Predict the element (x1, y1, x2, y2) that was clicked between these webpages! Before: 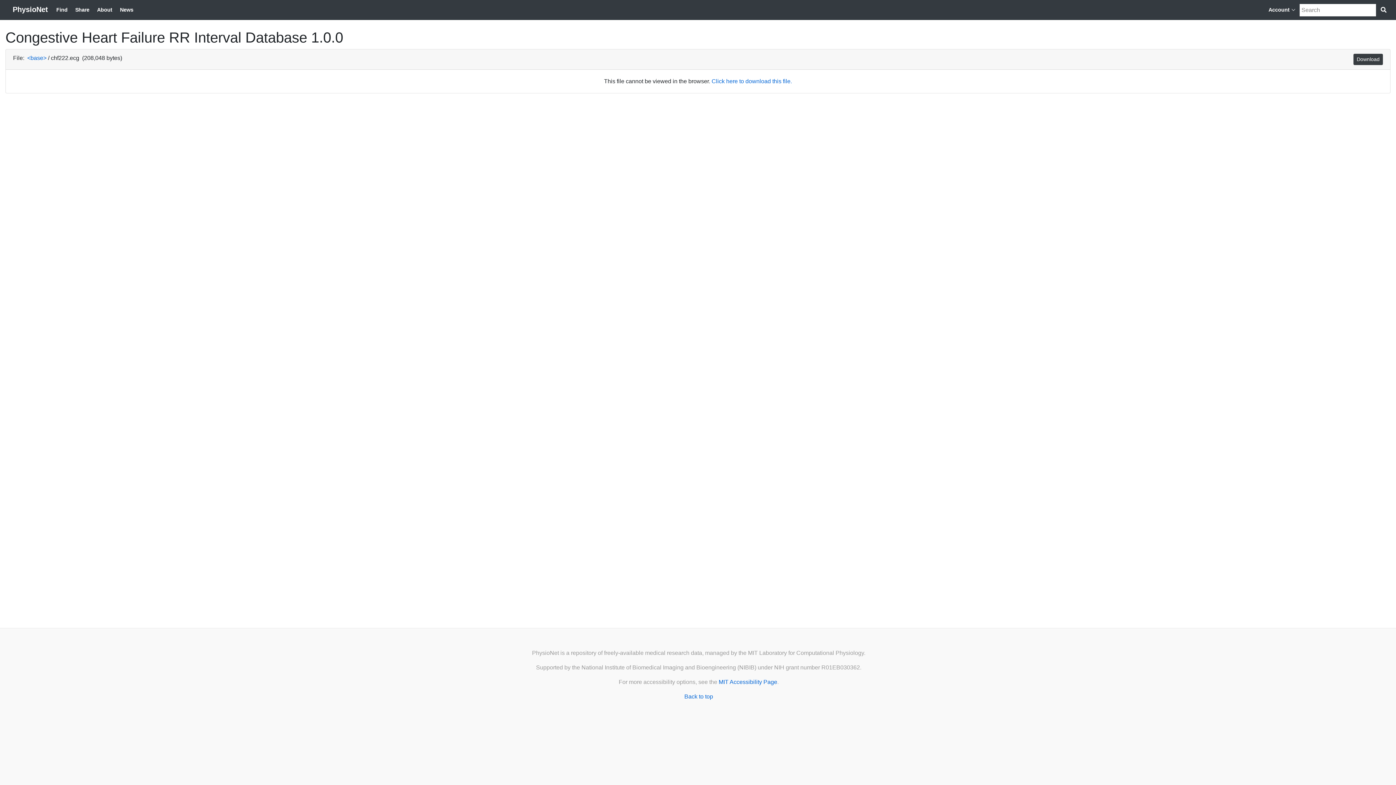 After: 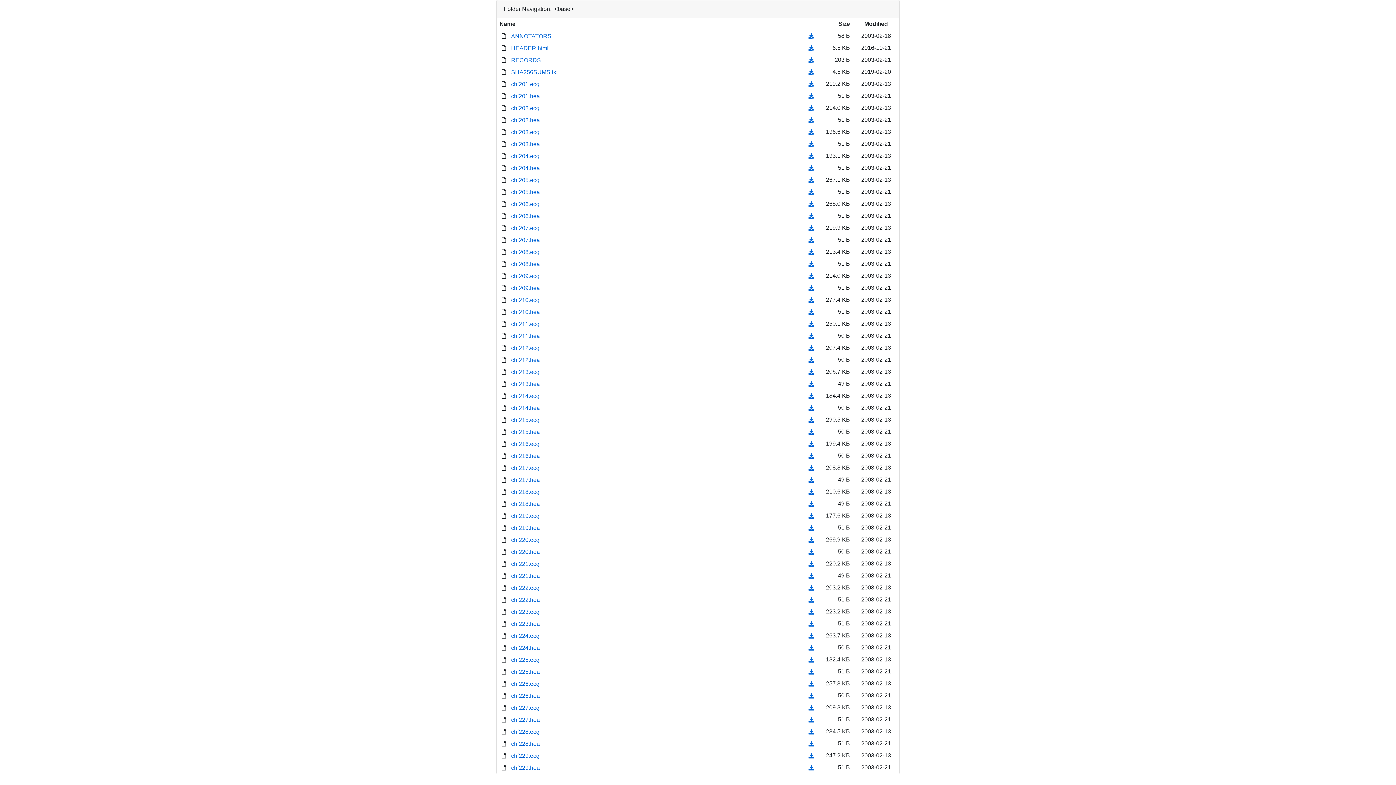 Action: label: <base> bbox: (27, 54, 46, 61)